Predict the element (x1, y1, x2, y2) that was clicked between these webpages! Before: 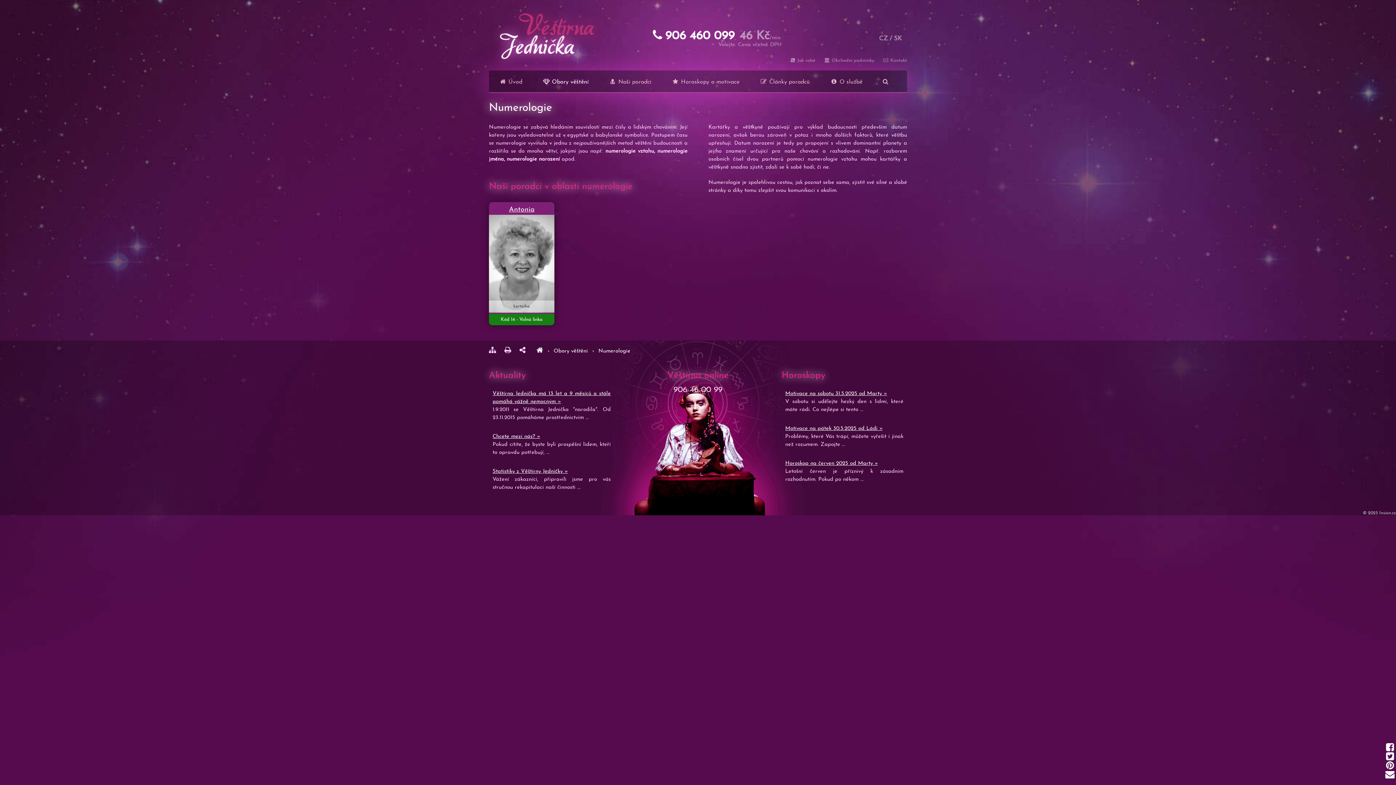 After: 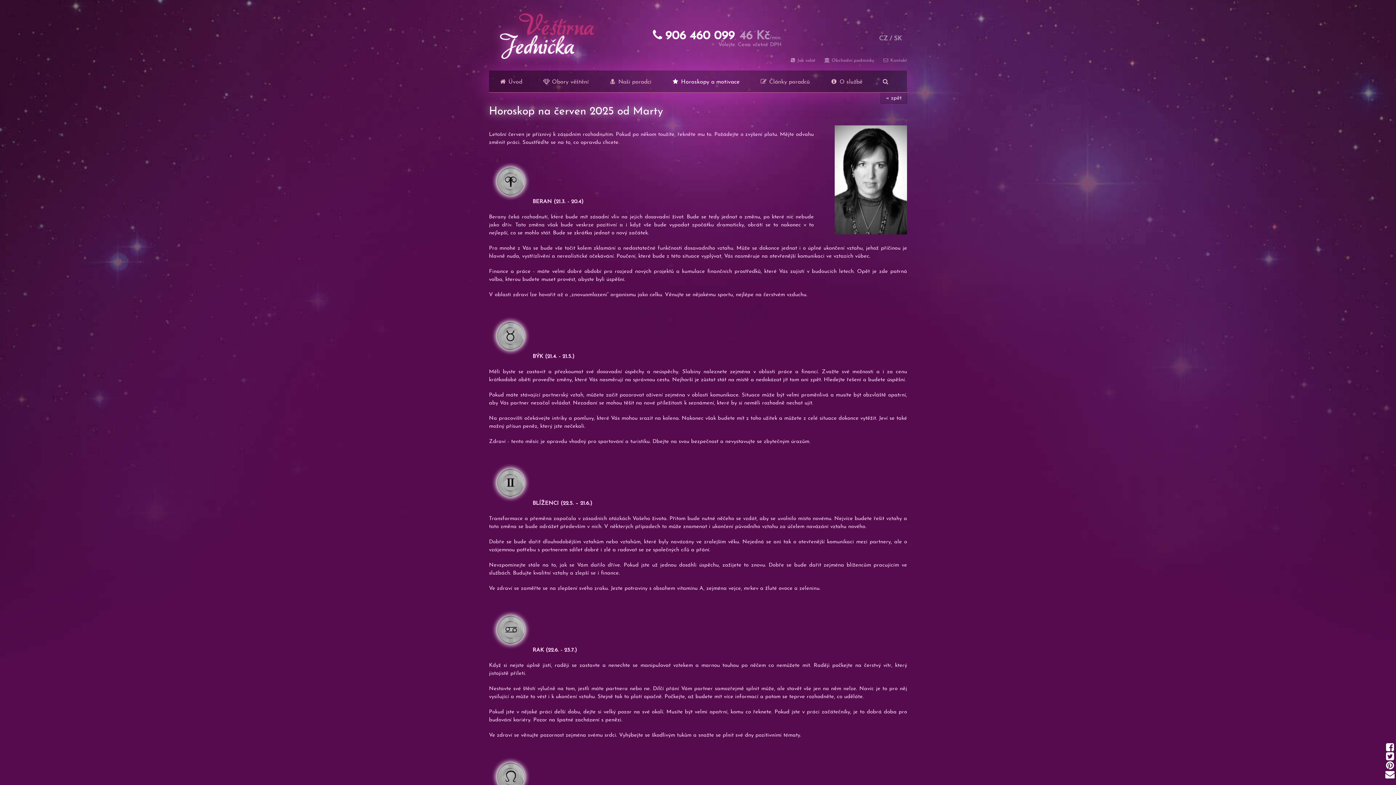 Action: bbox: (785, 459, 903, 467) label: Horoskop na červen 2025 od Marty »